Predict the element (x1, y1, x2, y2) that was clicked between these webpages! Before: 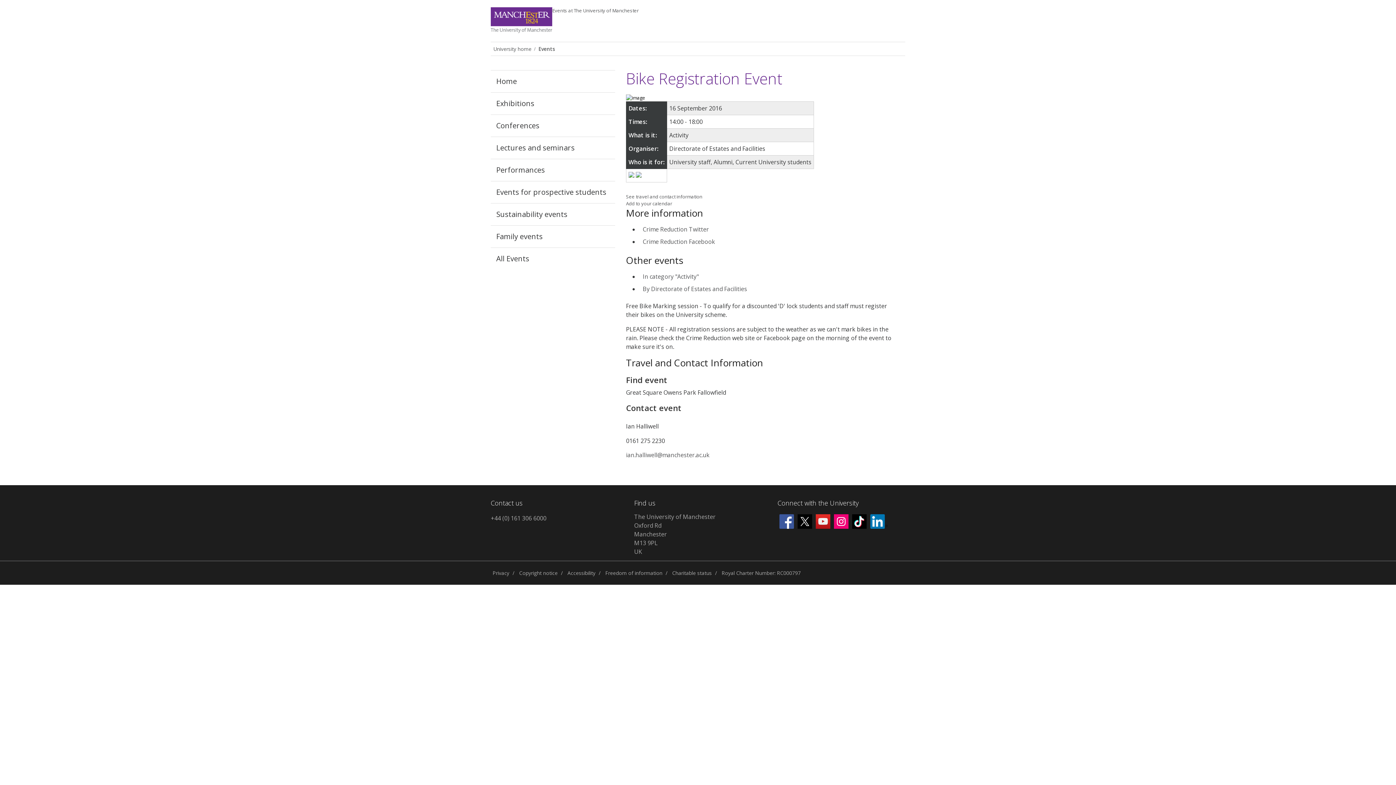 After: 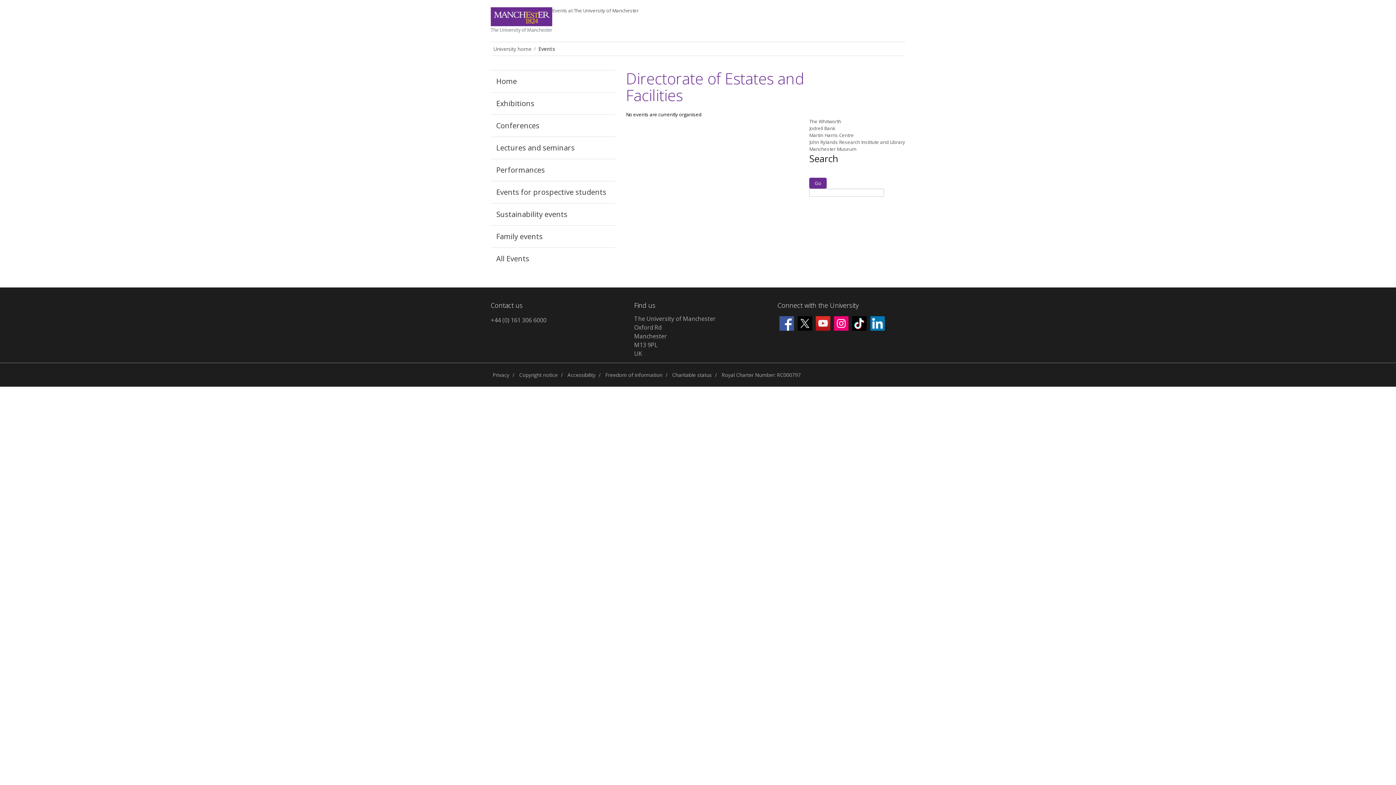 Action: label: By Directorate of Estates and Facilities bbox: (642, 285, 747, 293)